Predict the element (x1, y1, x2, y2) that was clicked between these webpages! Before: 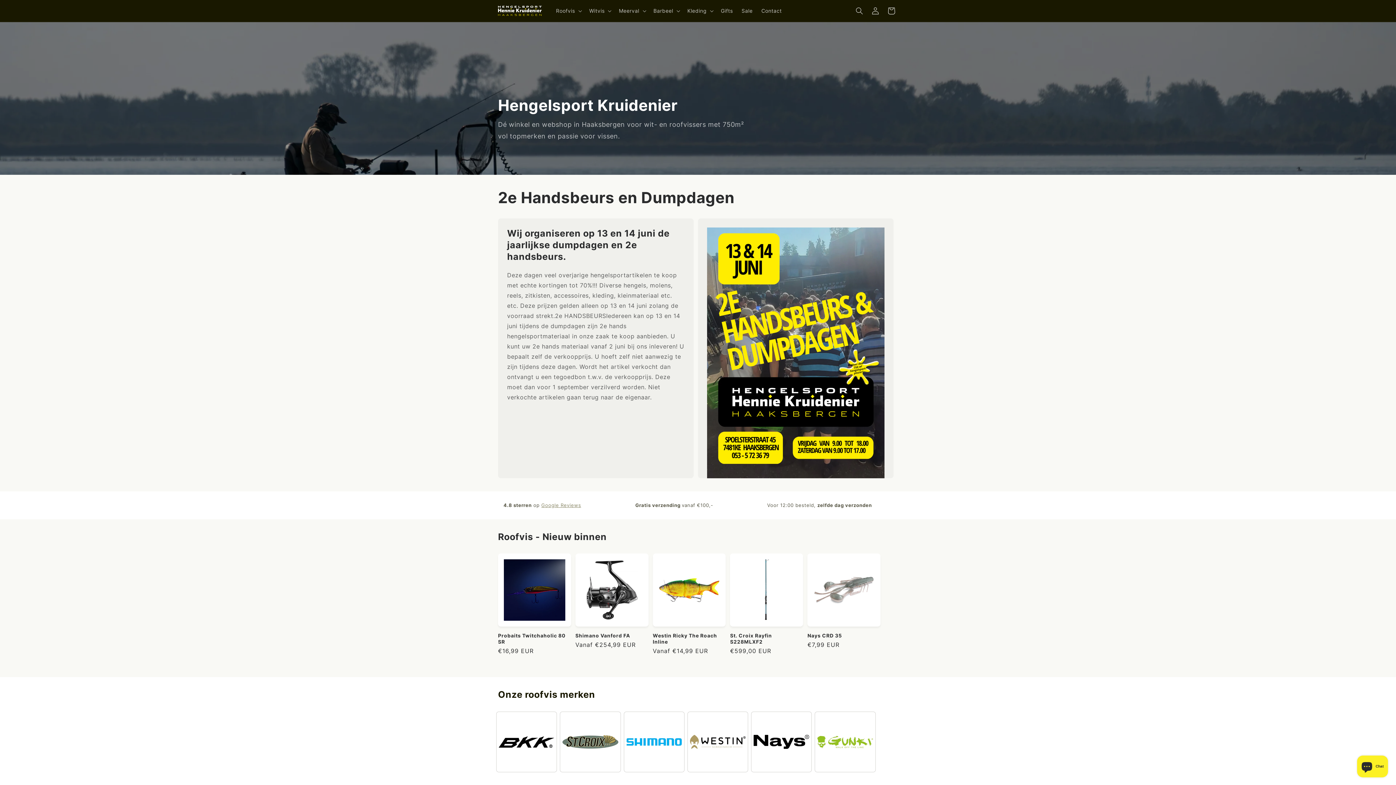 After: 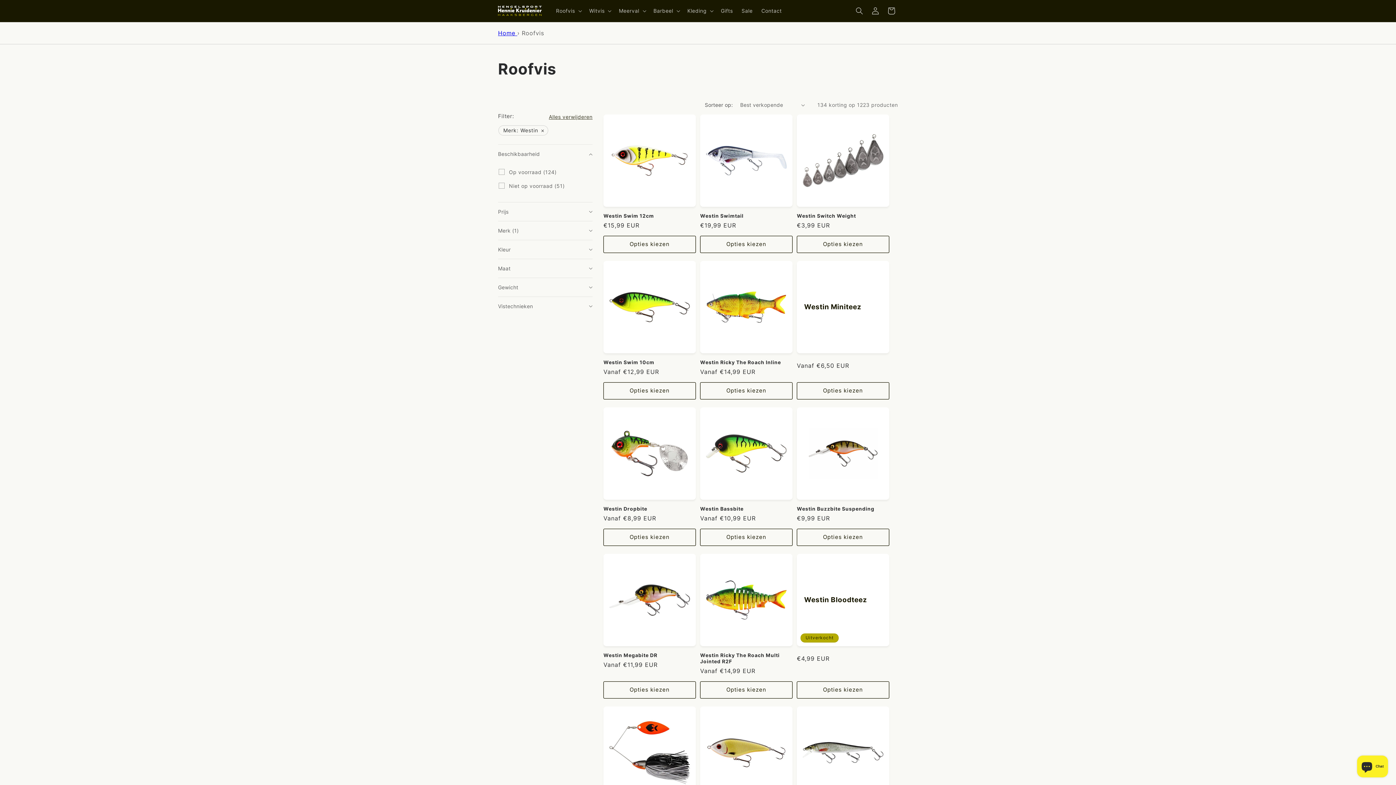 Action: bbox: (687, 711, 748, 773)